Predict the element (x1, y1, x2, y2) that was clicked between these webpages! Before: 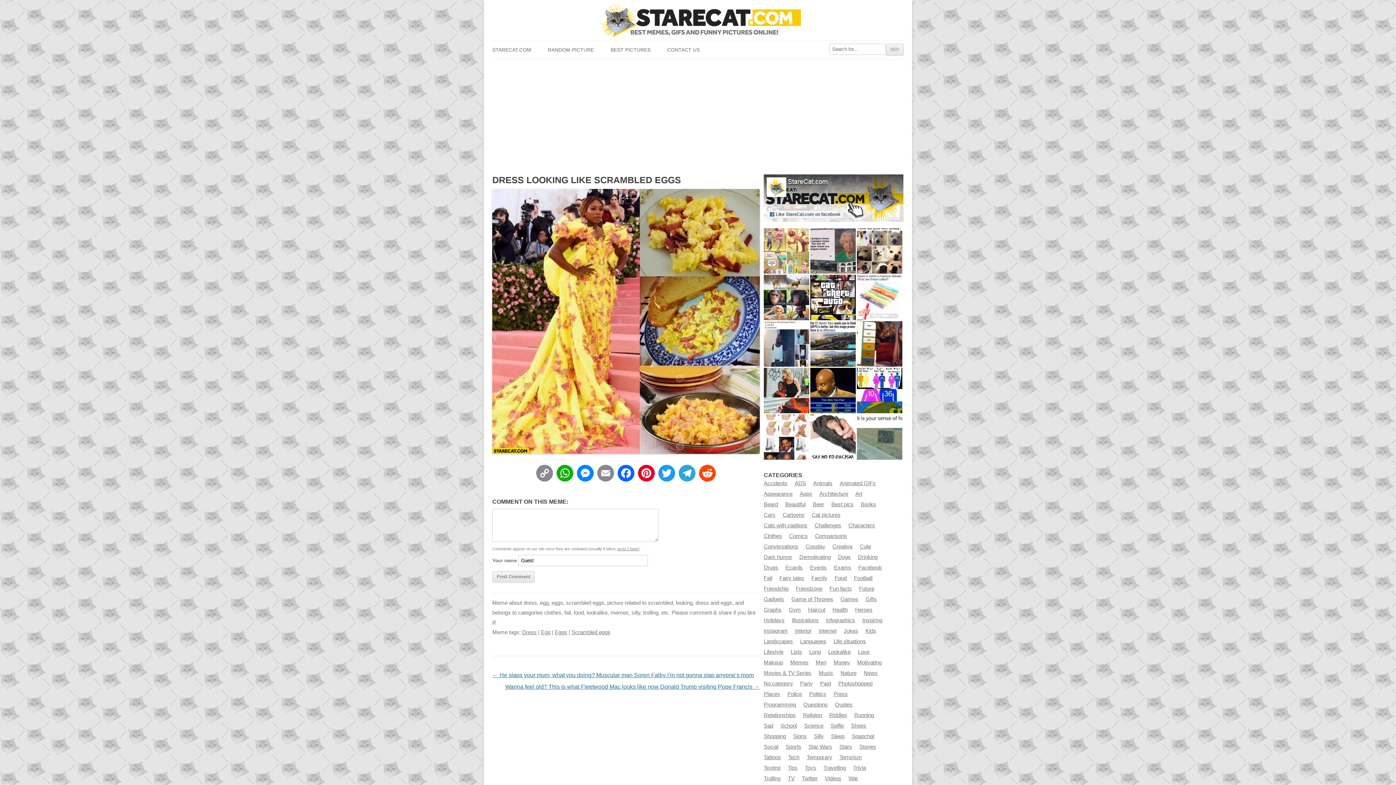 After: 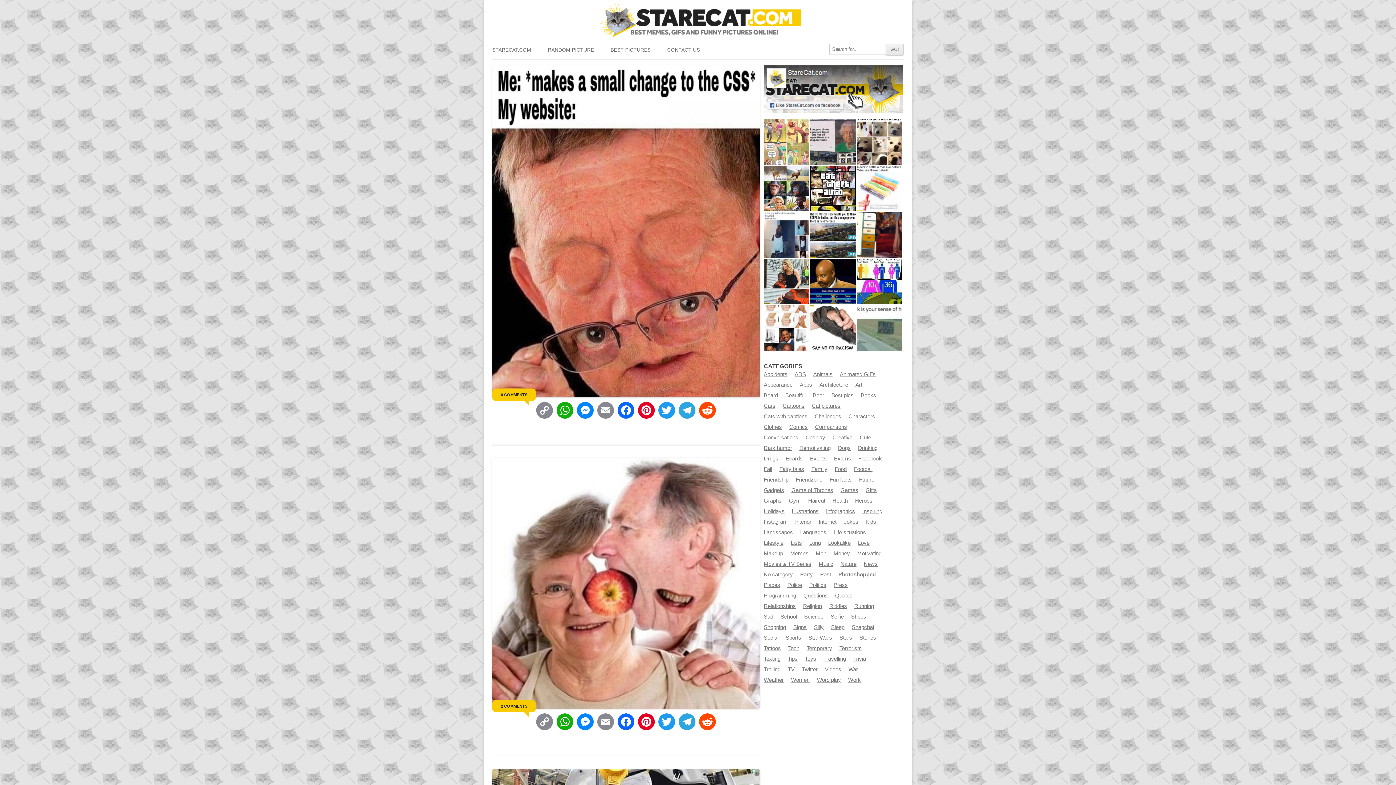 Action: label: Photoshopped bbox: (838, 681, 872, 686)